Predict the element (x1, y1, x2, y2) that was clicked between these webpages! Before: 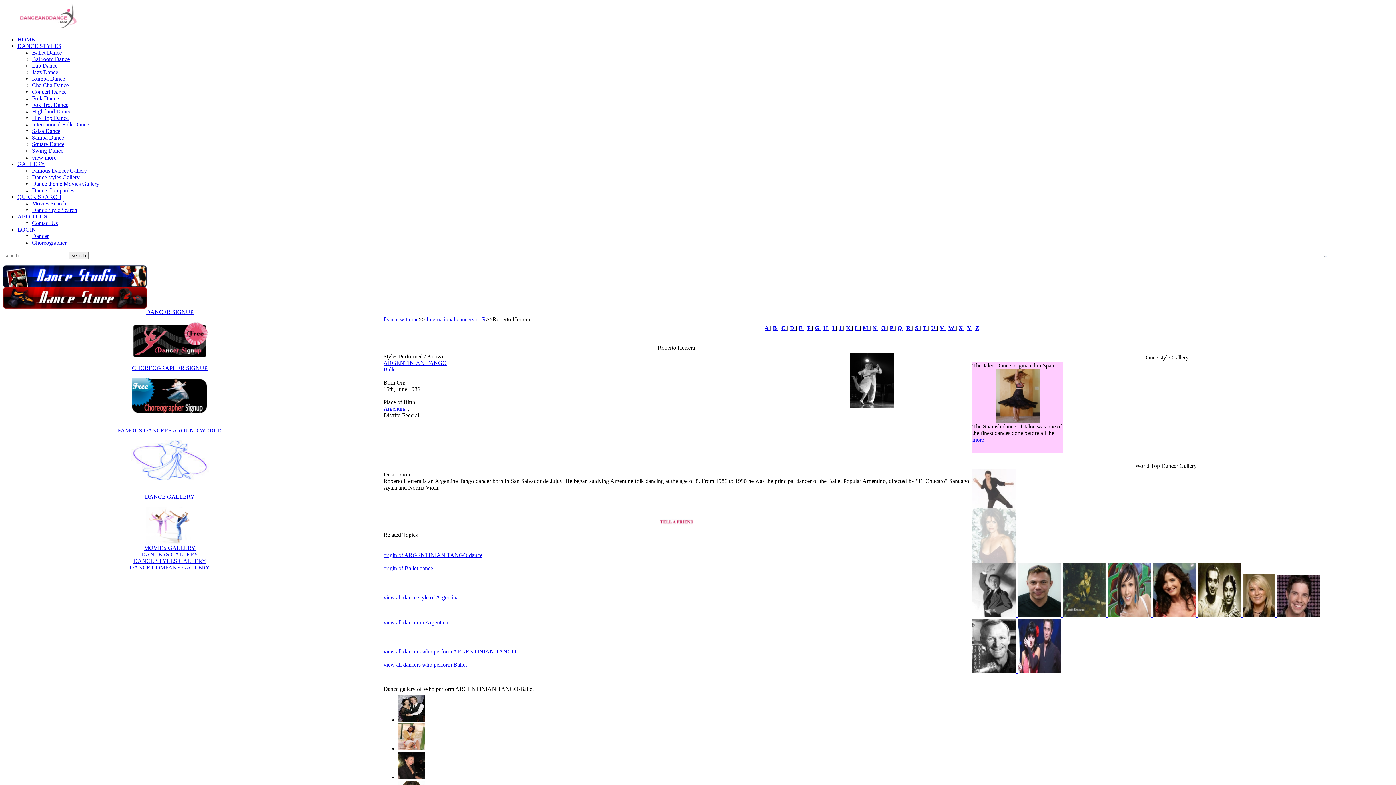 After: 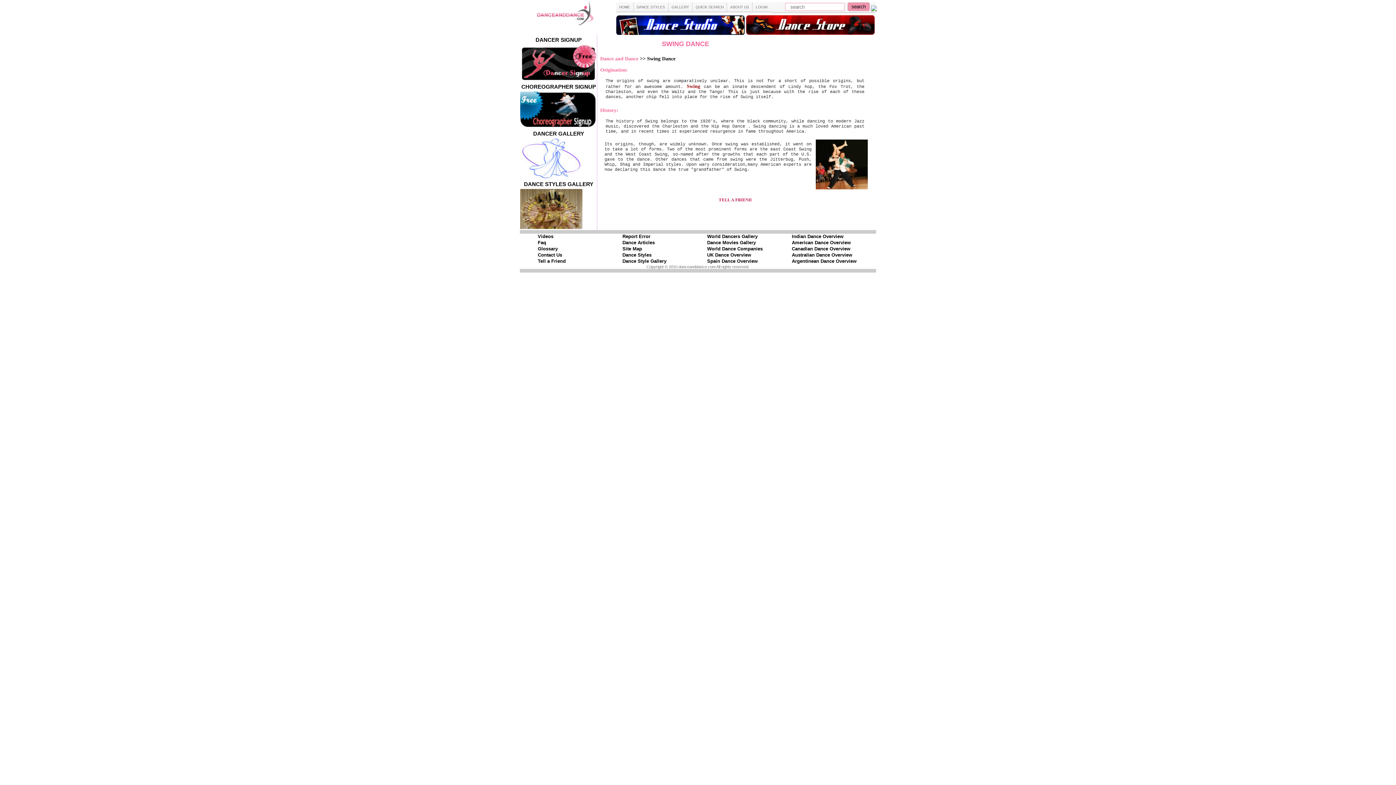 Action: label: Swing Dance bbox: (32, 147, 63, 153)